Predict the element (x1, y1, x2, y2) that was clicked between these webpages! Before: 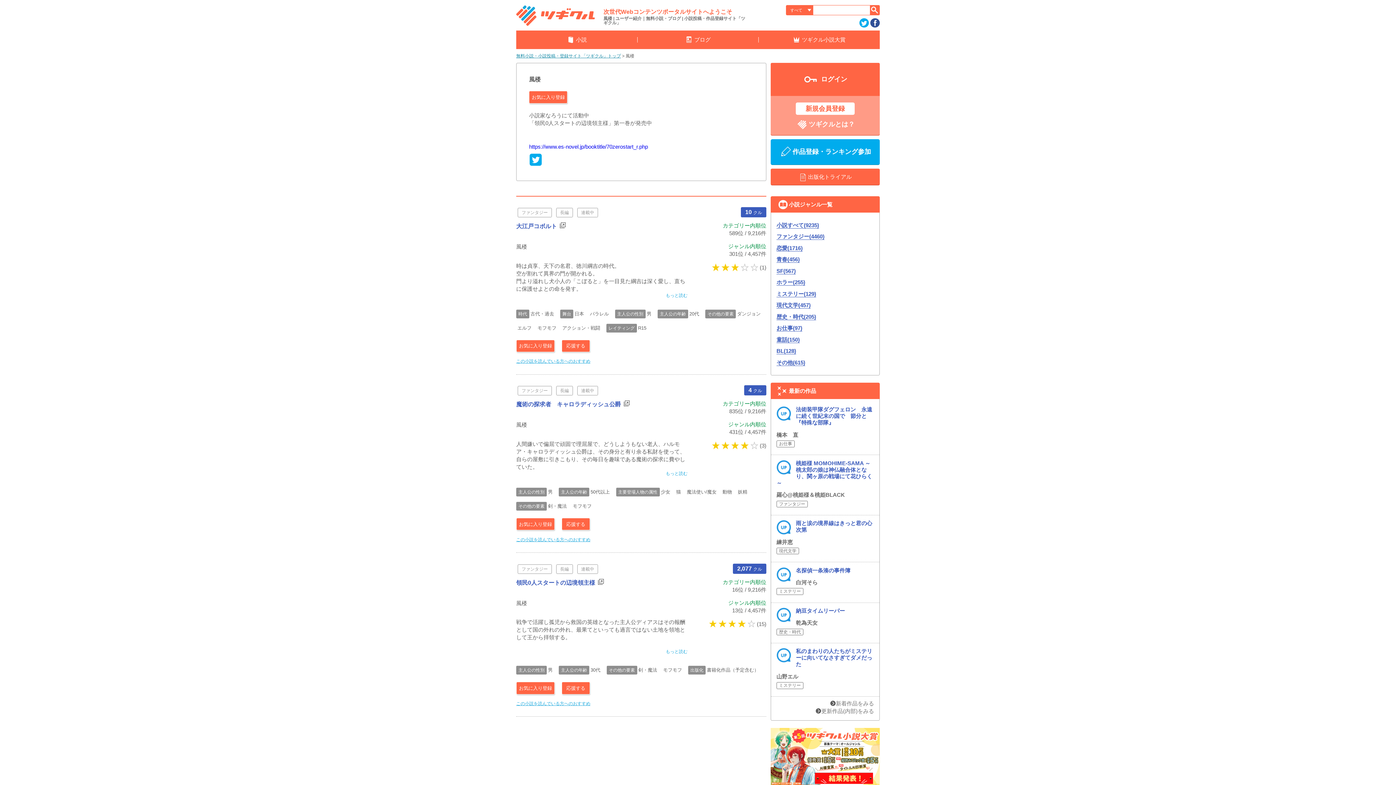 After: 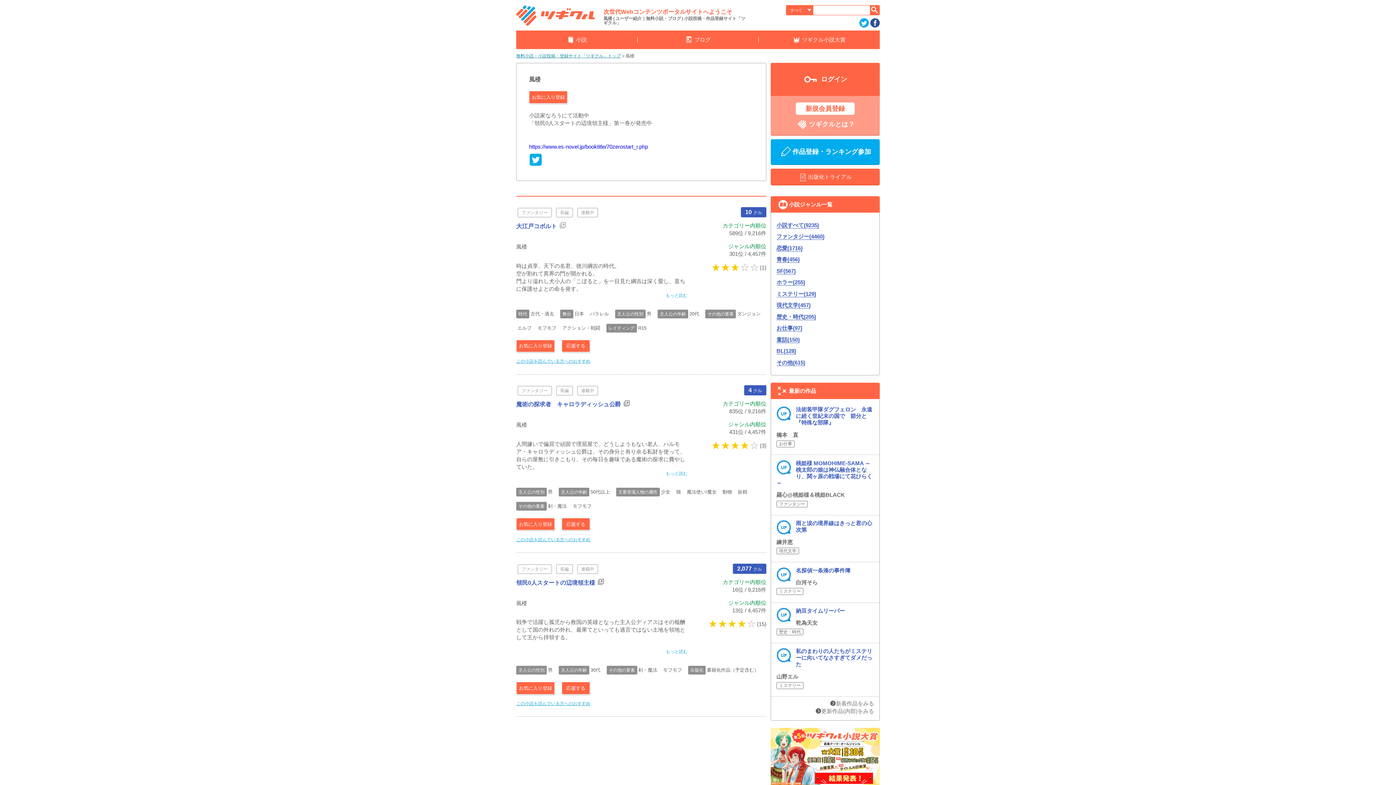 Action: bbox: (560, 223, 565, 229)